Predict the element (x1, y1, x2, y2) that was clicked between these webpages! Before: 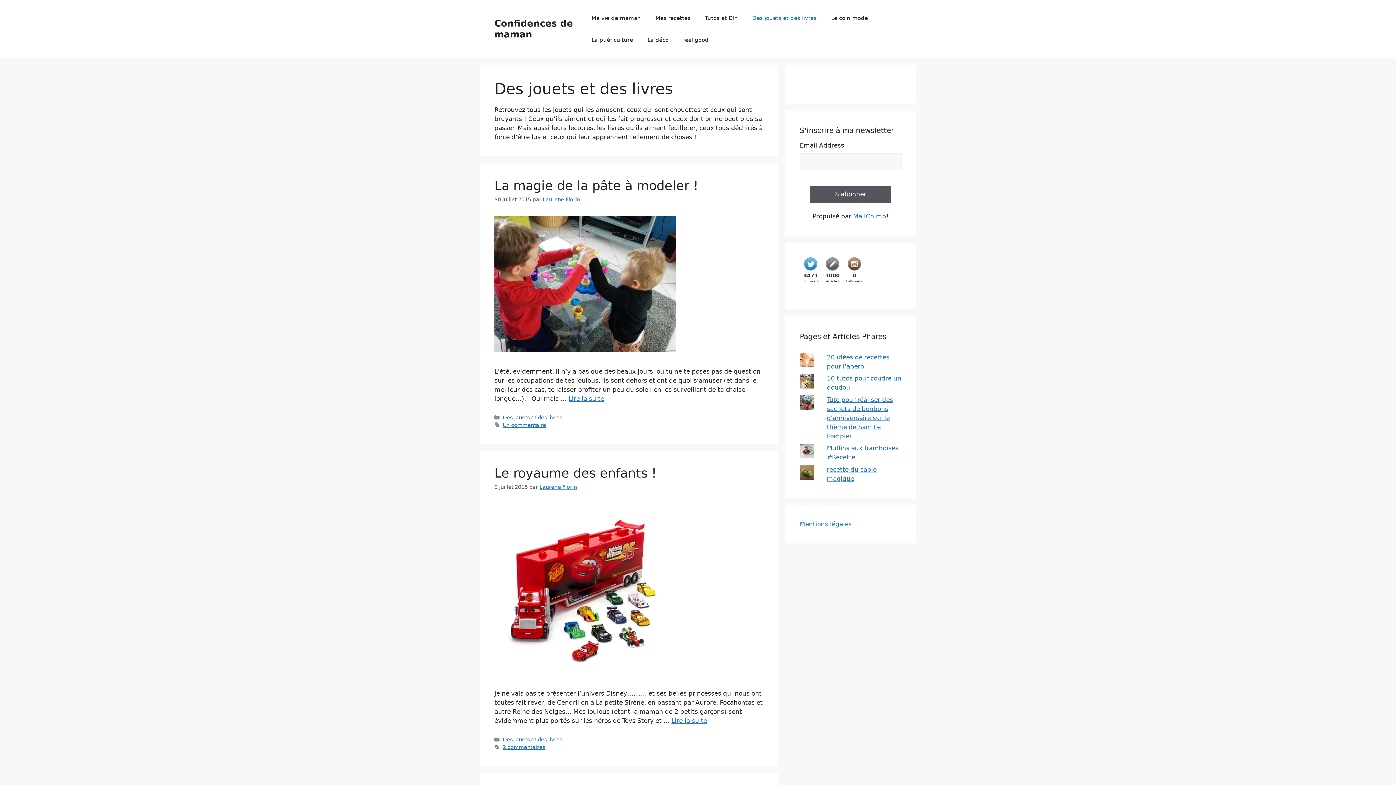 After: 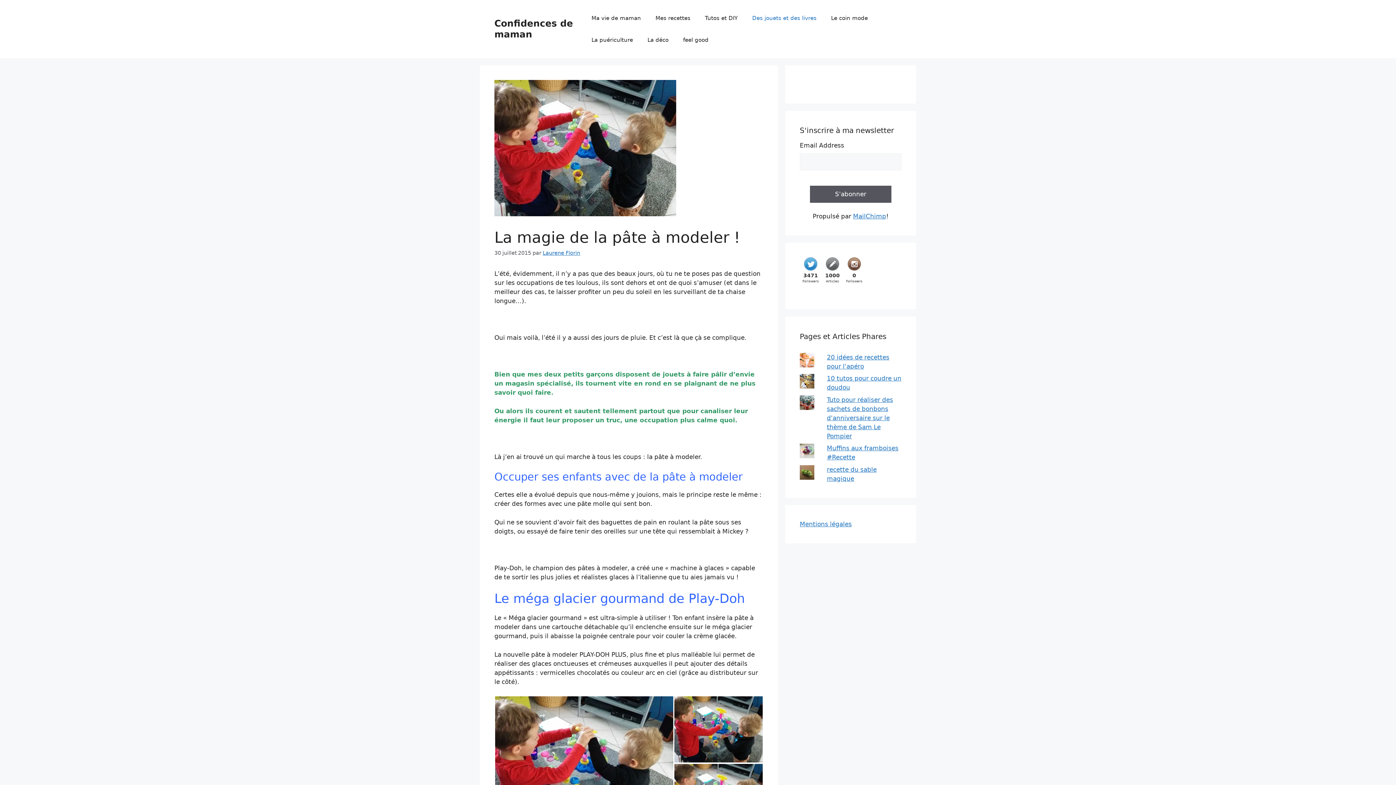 Action: bbox: (494, 346, 676, 353)